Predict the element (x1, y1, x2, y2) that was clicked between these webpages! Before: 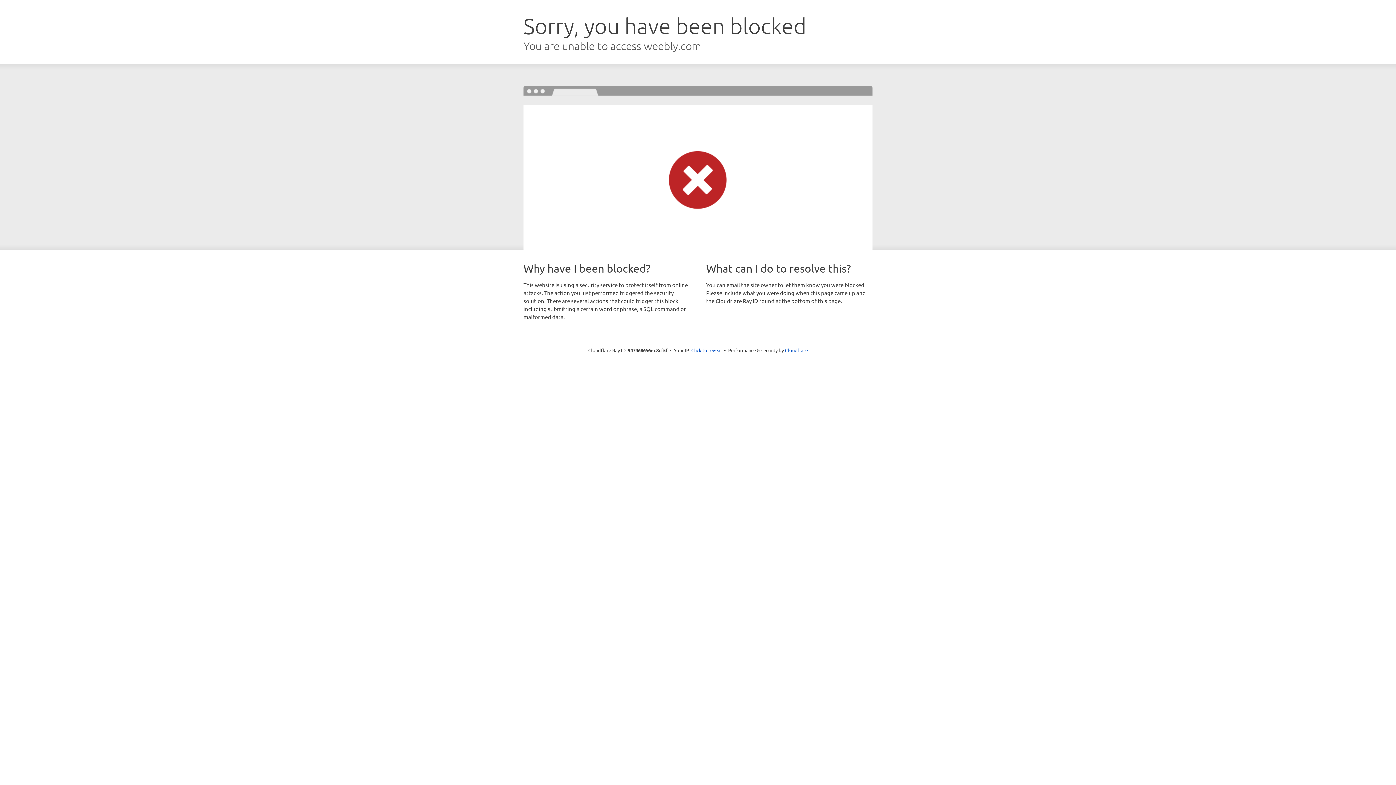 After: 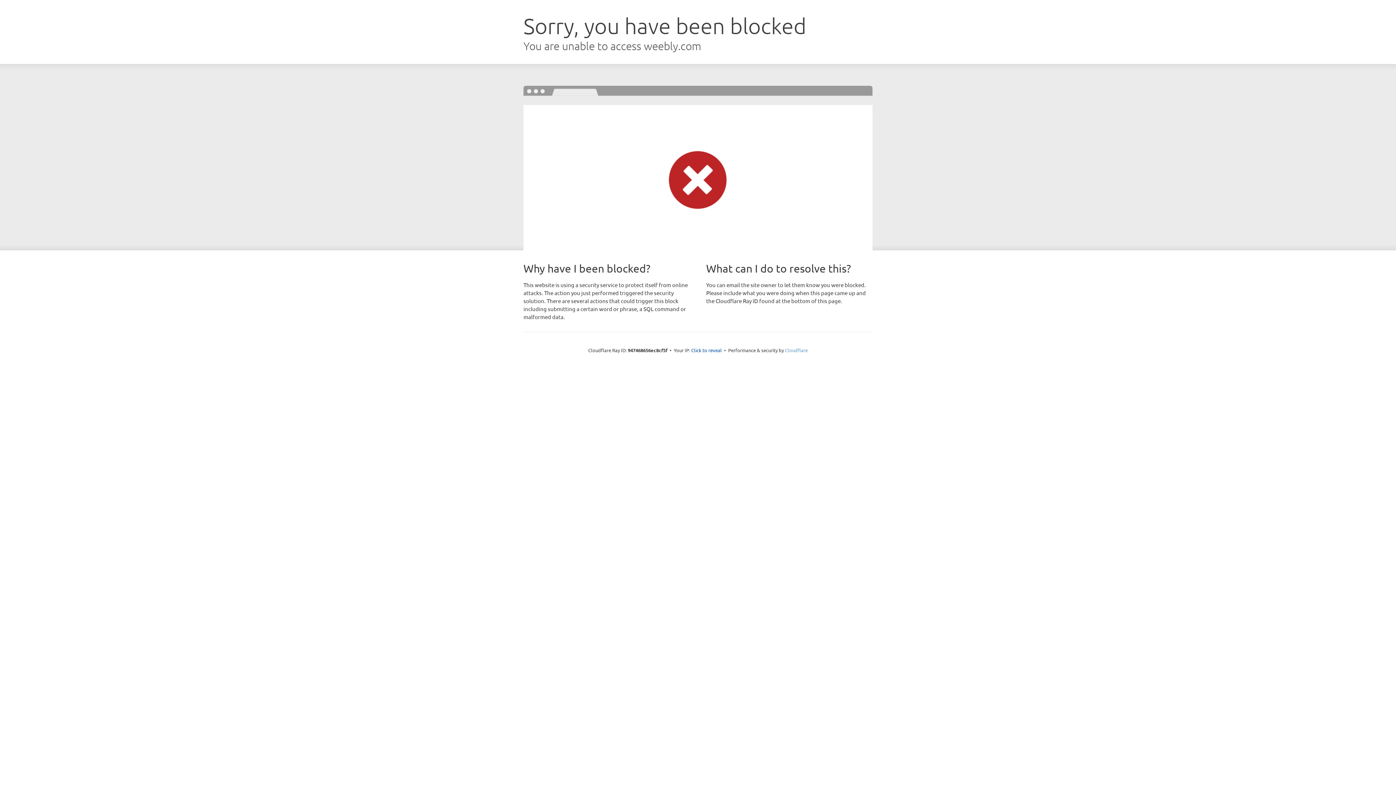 Action: bbox: (785, 347, 808, 353) label: Cloudflare